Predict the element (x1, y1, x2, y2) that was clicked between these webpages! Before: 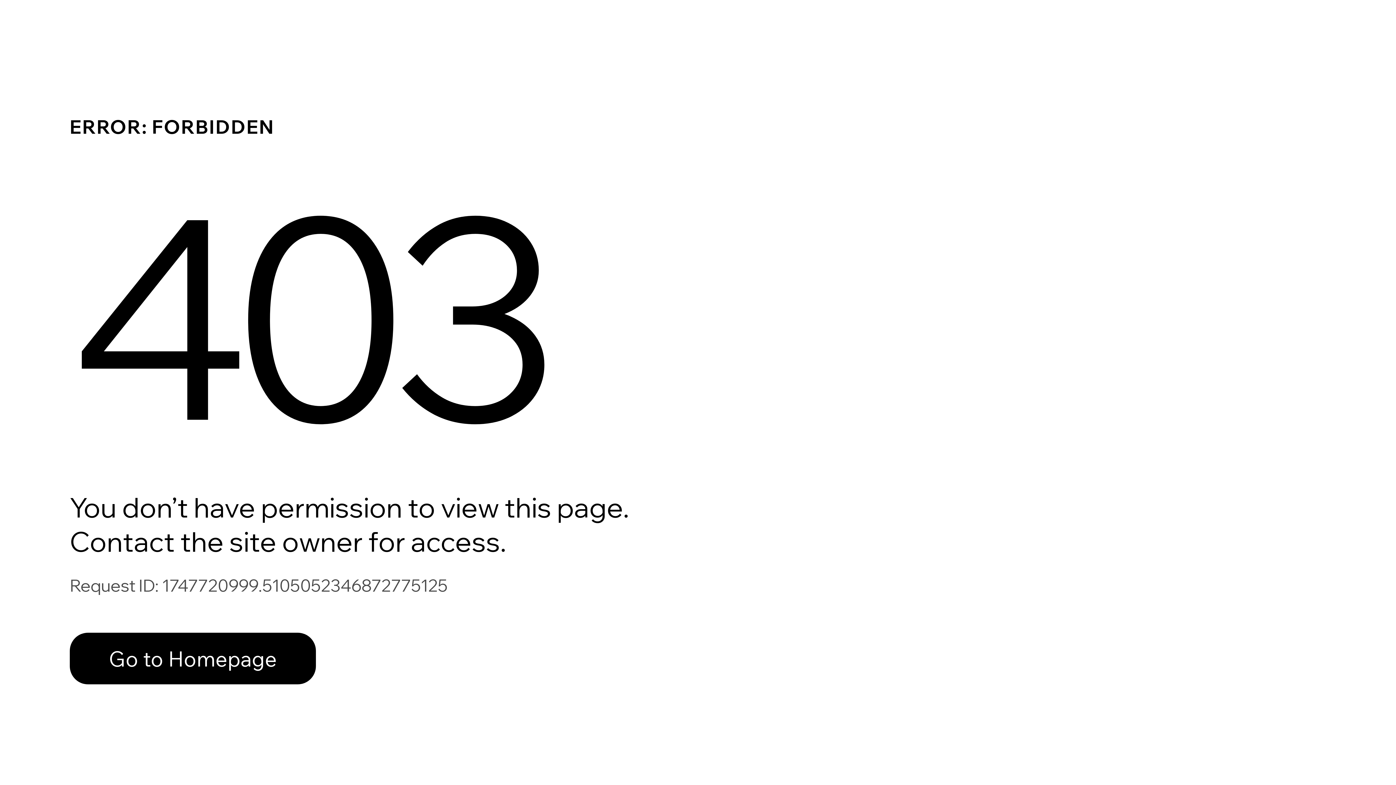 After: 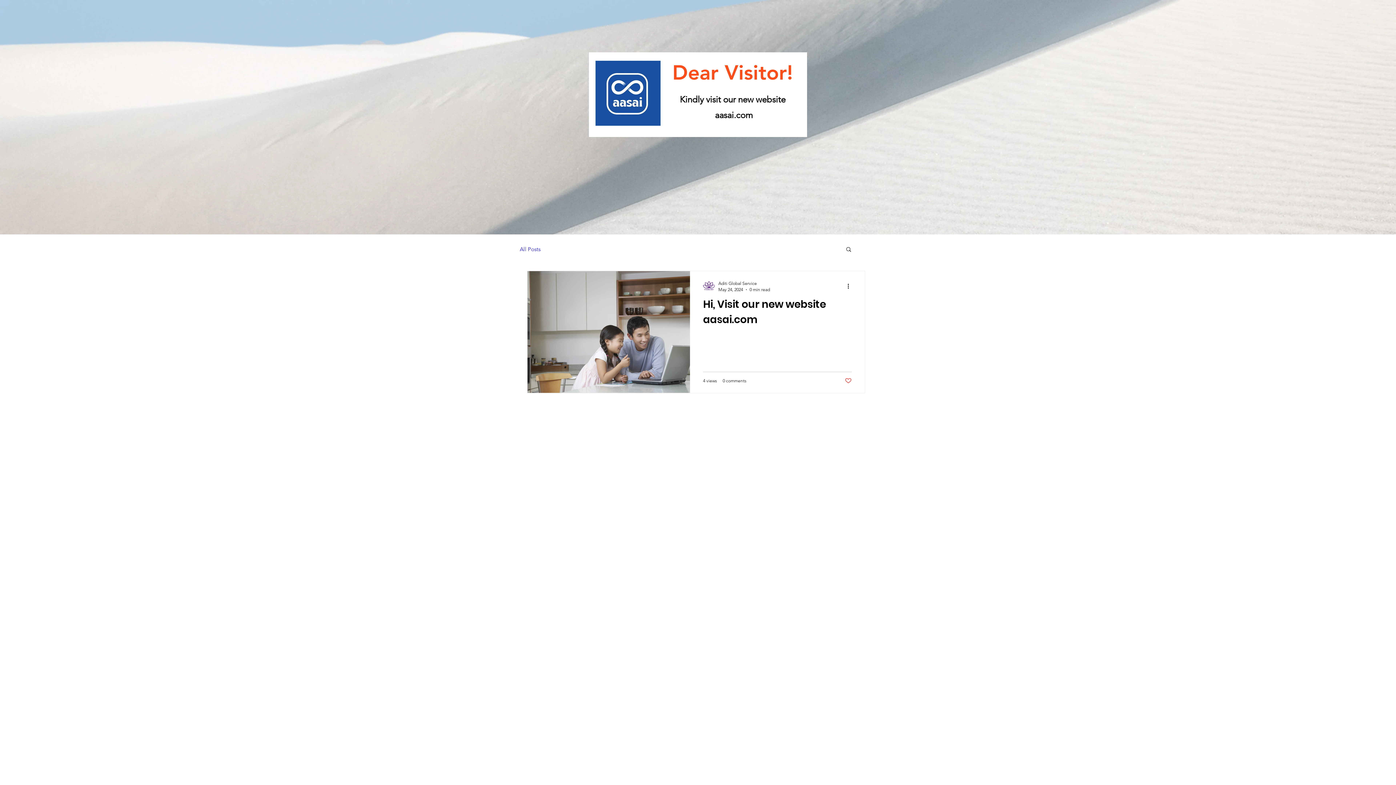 Action: bbox: (69, 633, 316, 684) label: Go to Homepage